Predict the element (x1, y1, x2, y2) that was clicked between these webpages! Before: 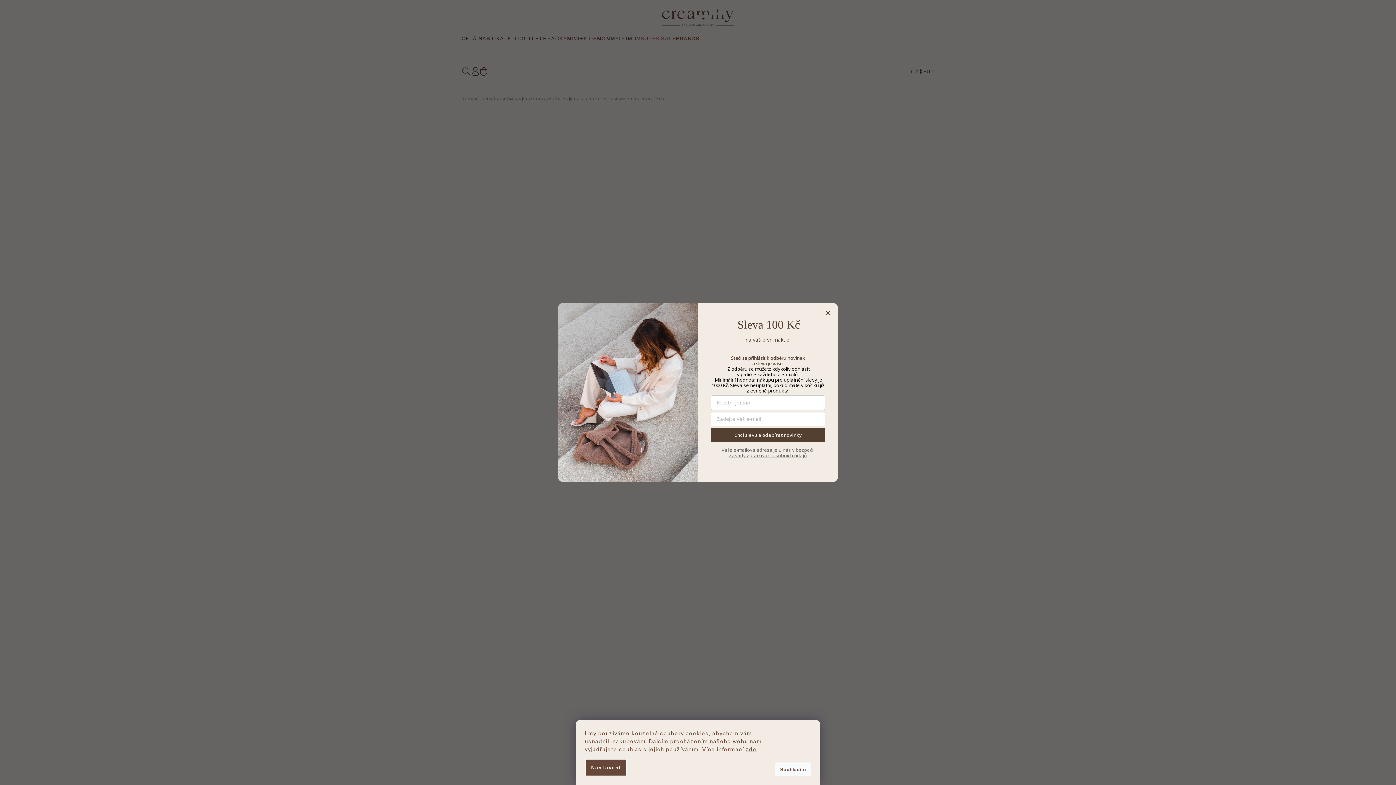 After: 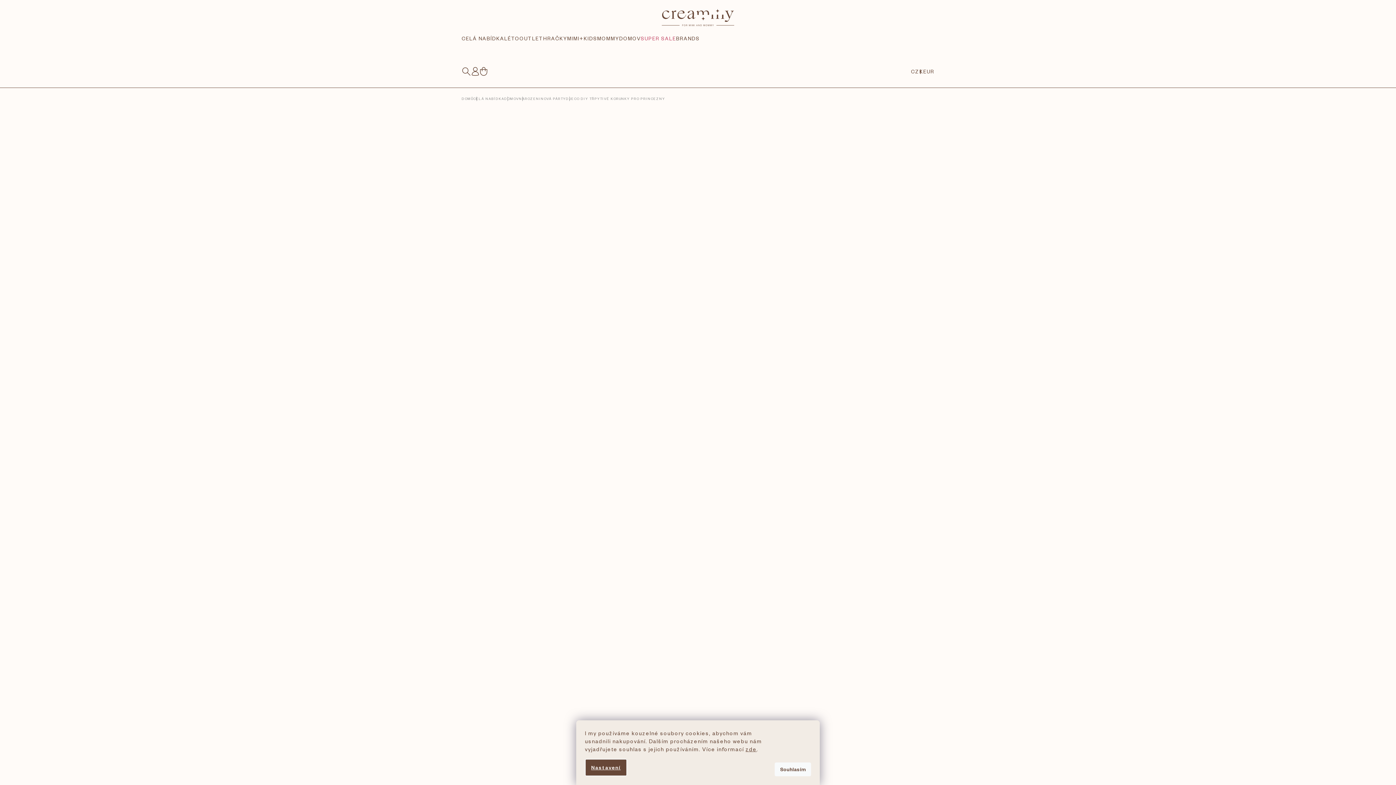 Action: bbox: (825, 310, 830, 316)